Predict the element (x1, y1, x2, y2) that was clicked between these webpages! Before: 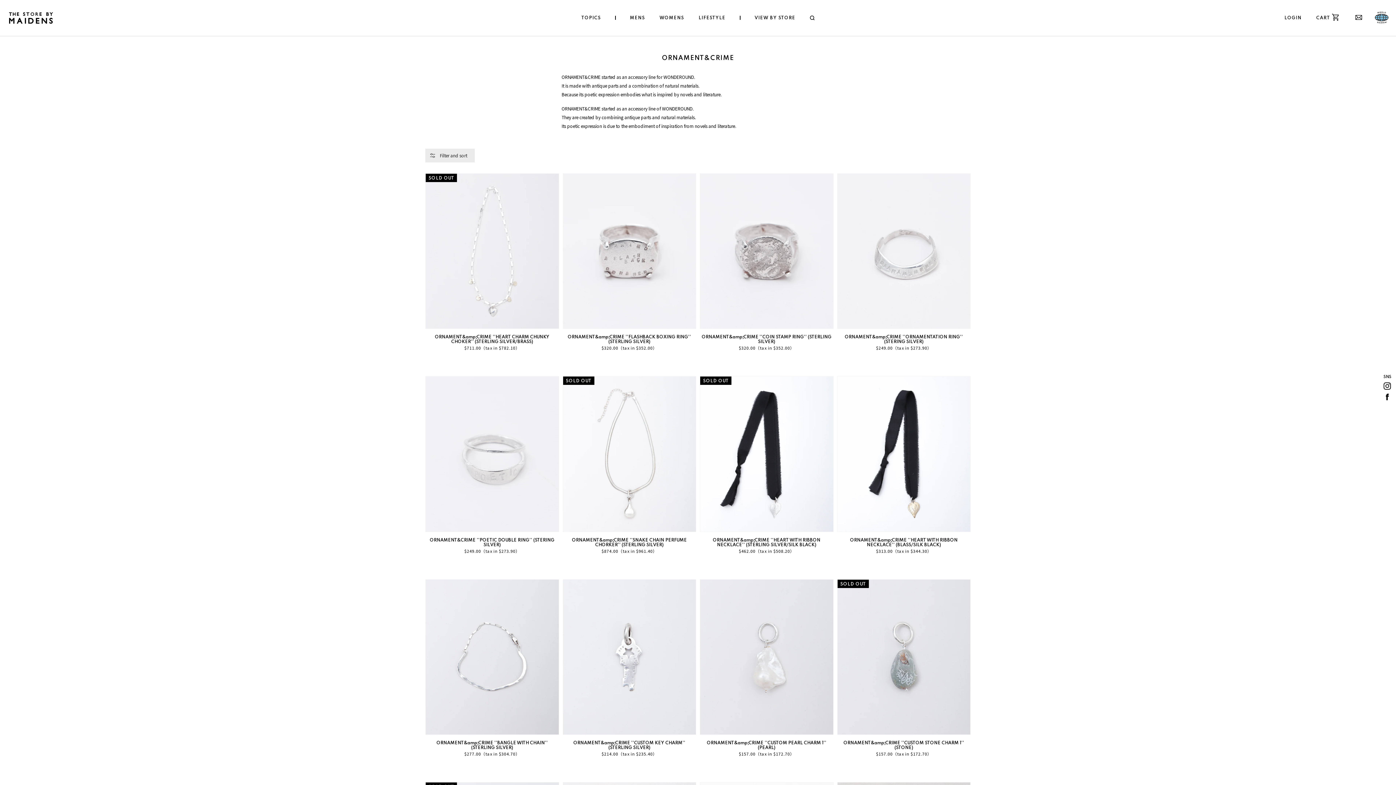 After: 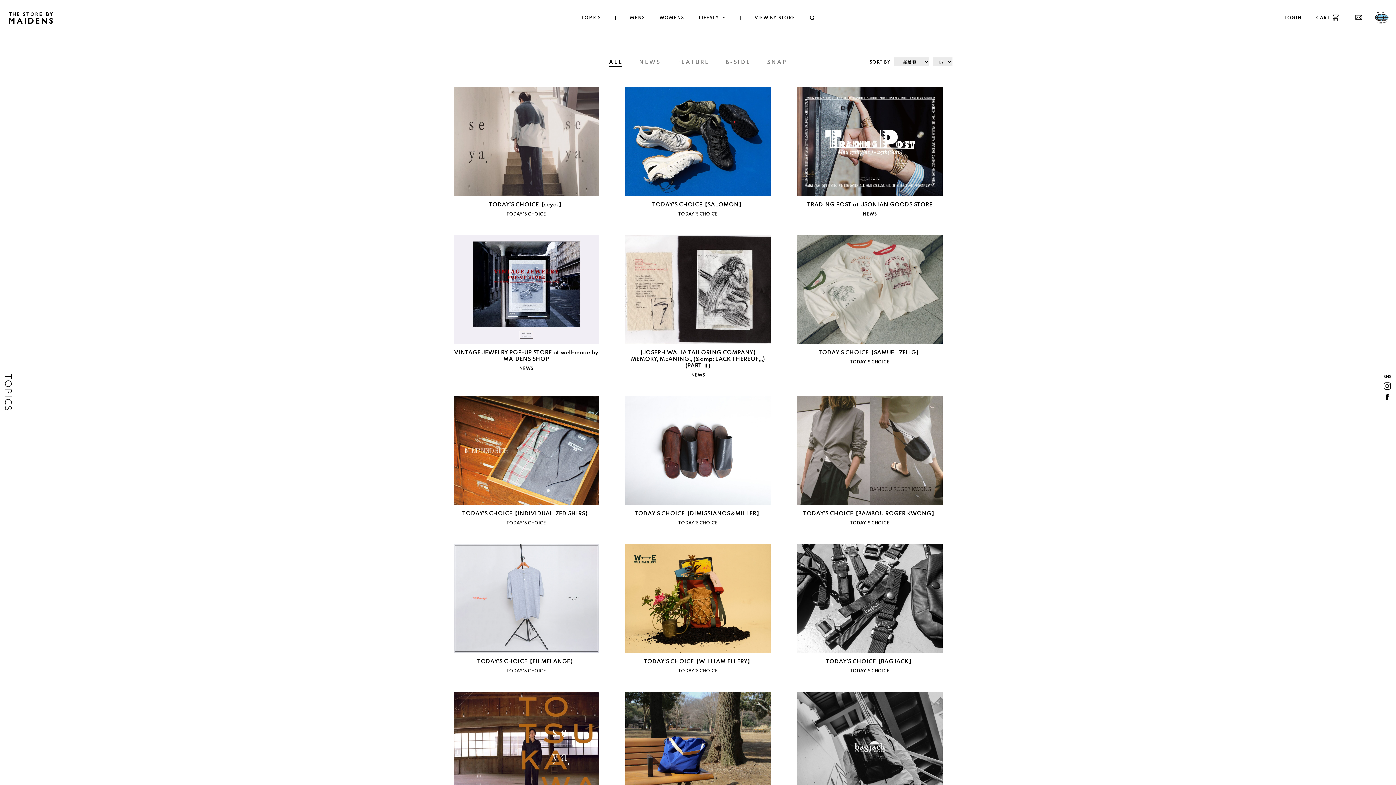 Action: label: TOPICS bbox: (577, 9, 604, 27)